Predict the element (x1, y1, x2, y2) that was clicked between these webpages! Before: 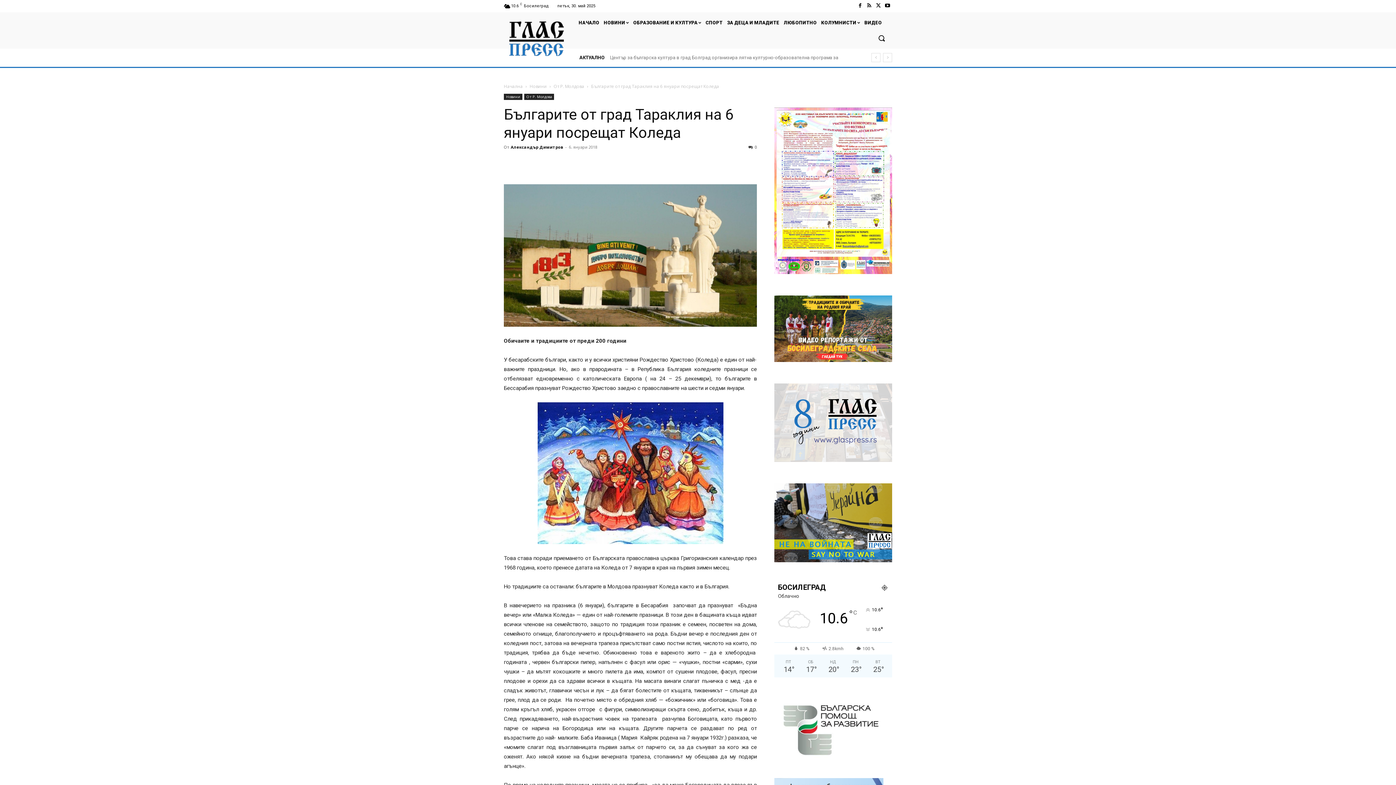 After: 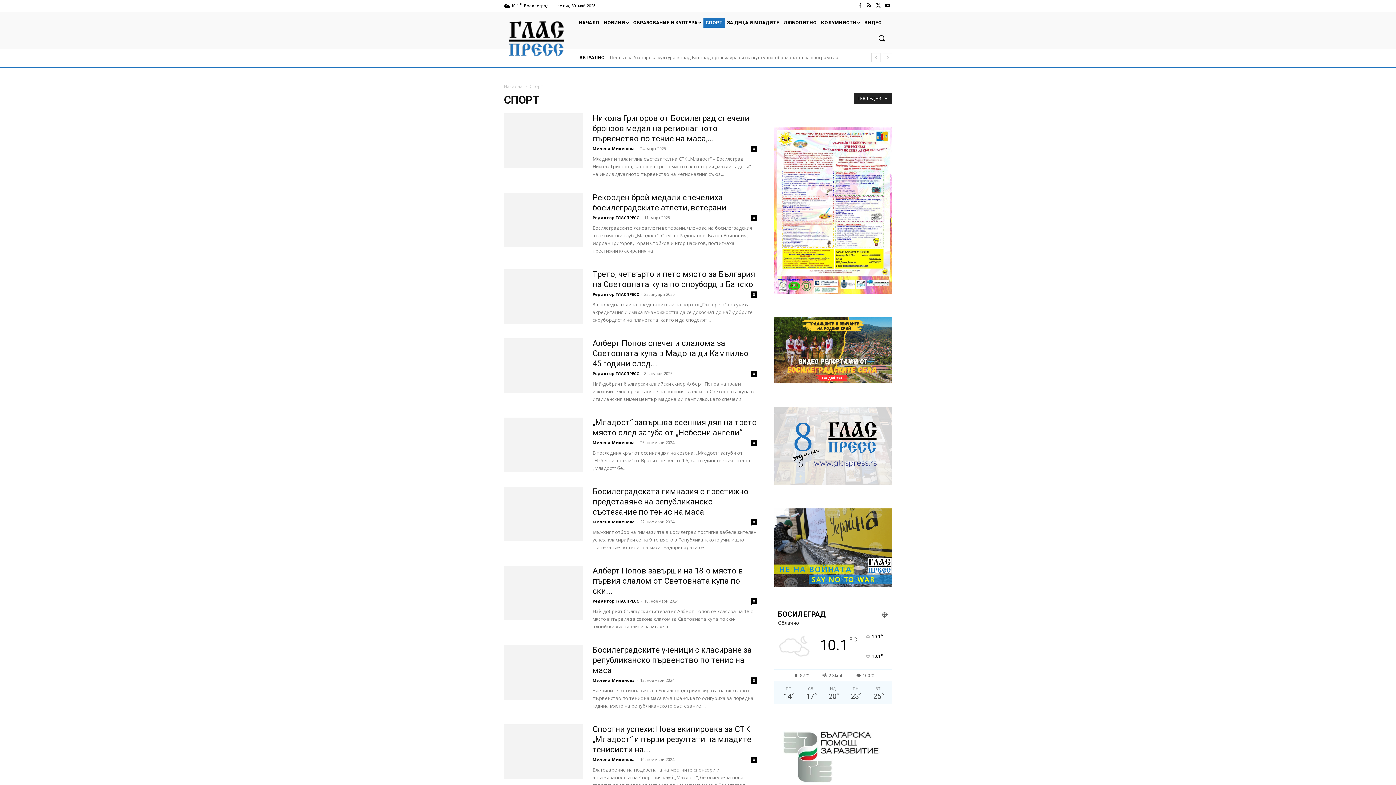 Action: label: СПОРТ bbox: (703, 17, 725, 27)